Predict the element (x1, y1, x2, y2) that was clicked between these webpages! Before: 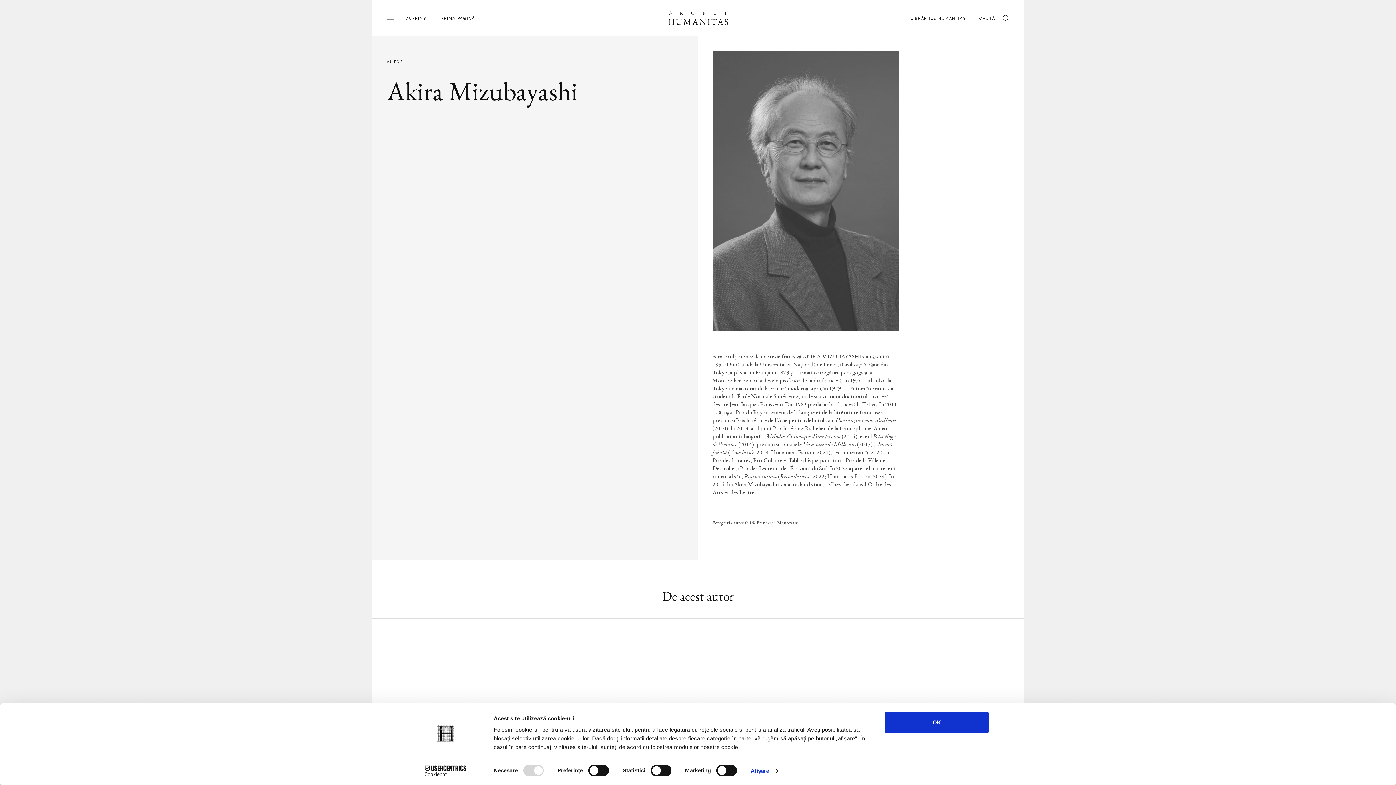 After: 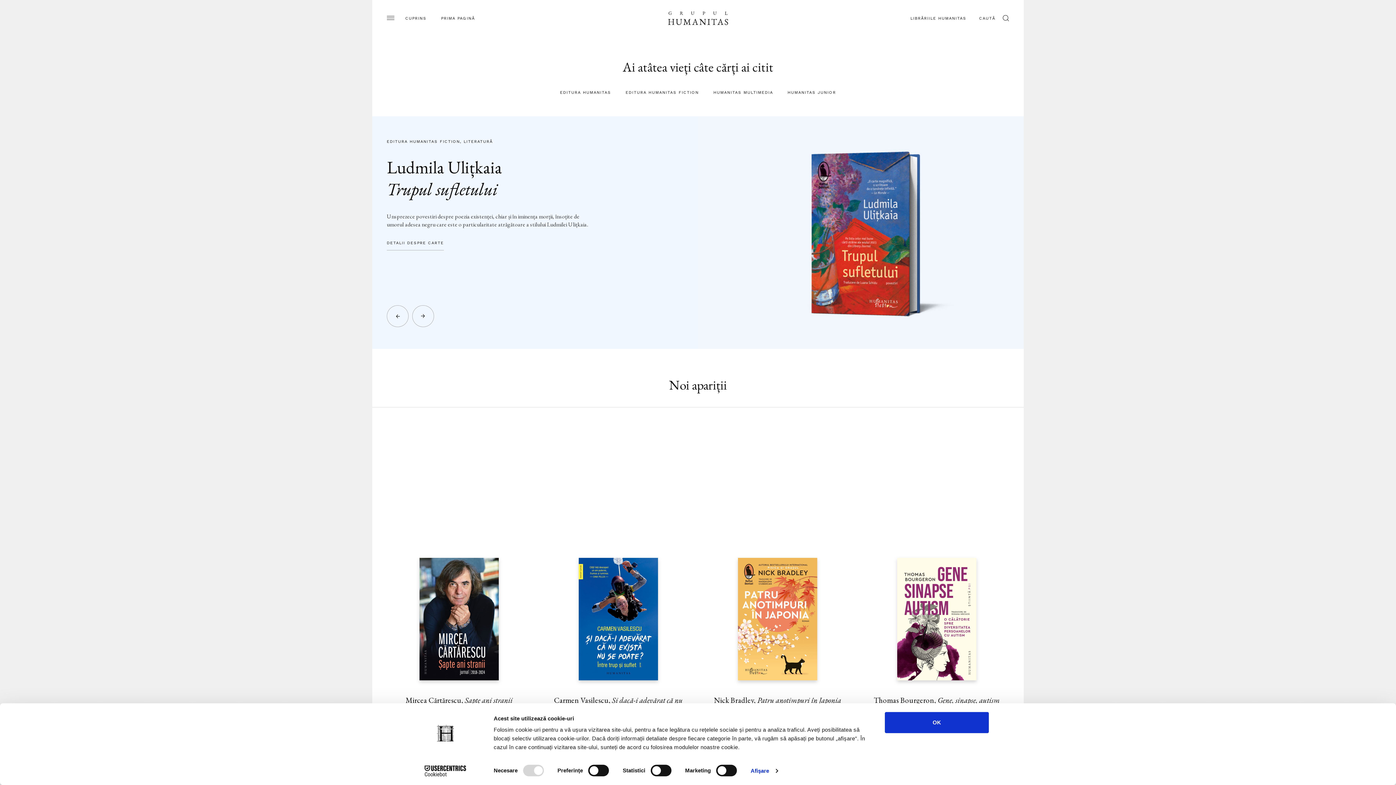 Action: bbox: (441, 16, 475, 20) label: PRIMA PAGINĂ